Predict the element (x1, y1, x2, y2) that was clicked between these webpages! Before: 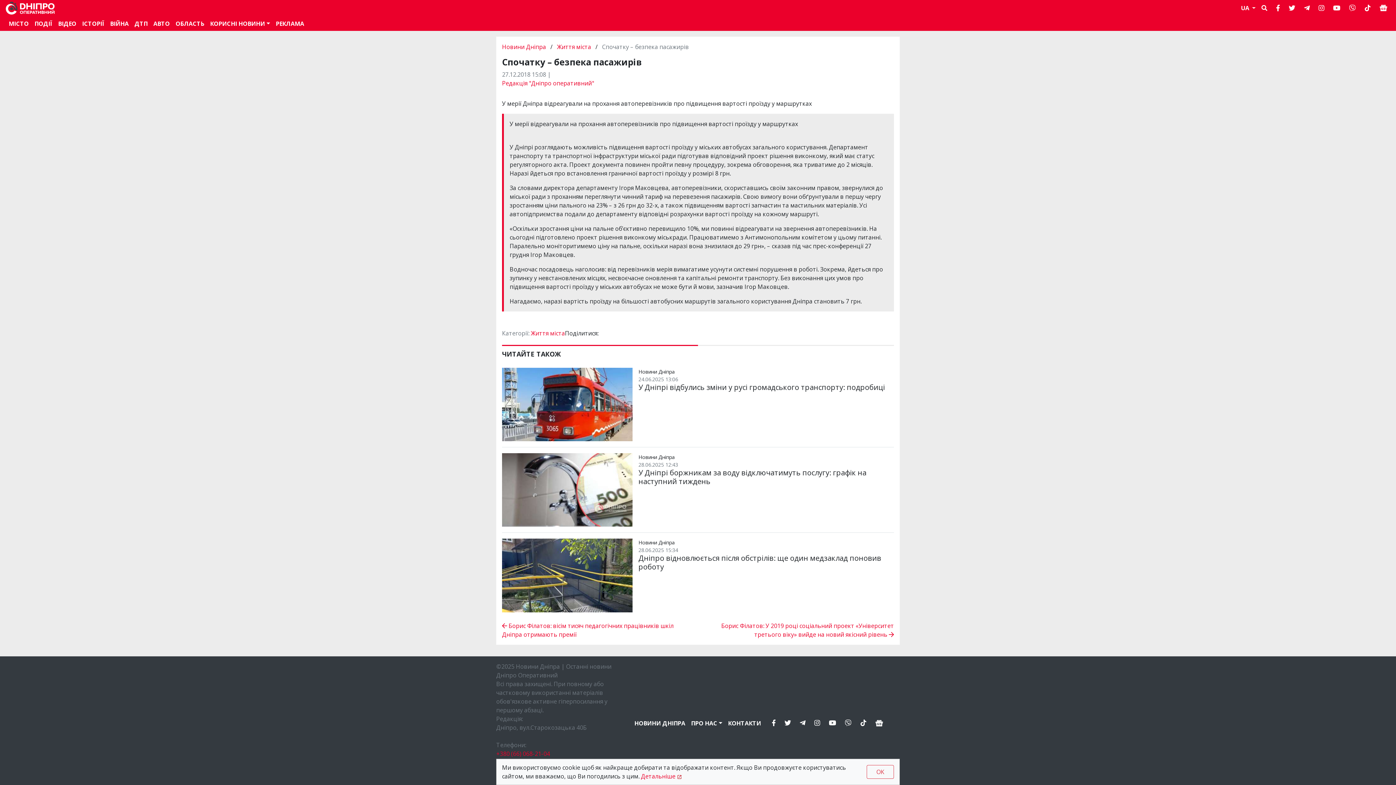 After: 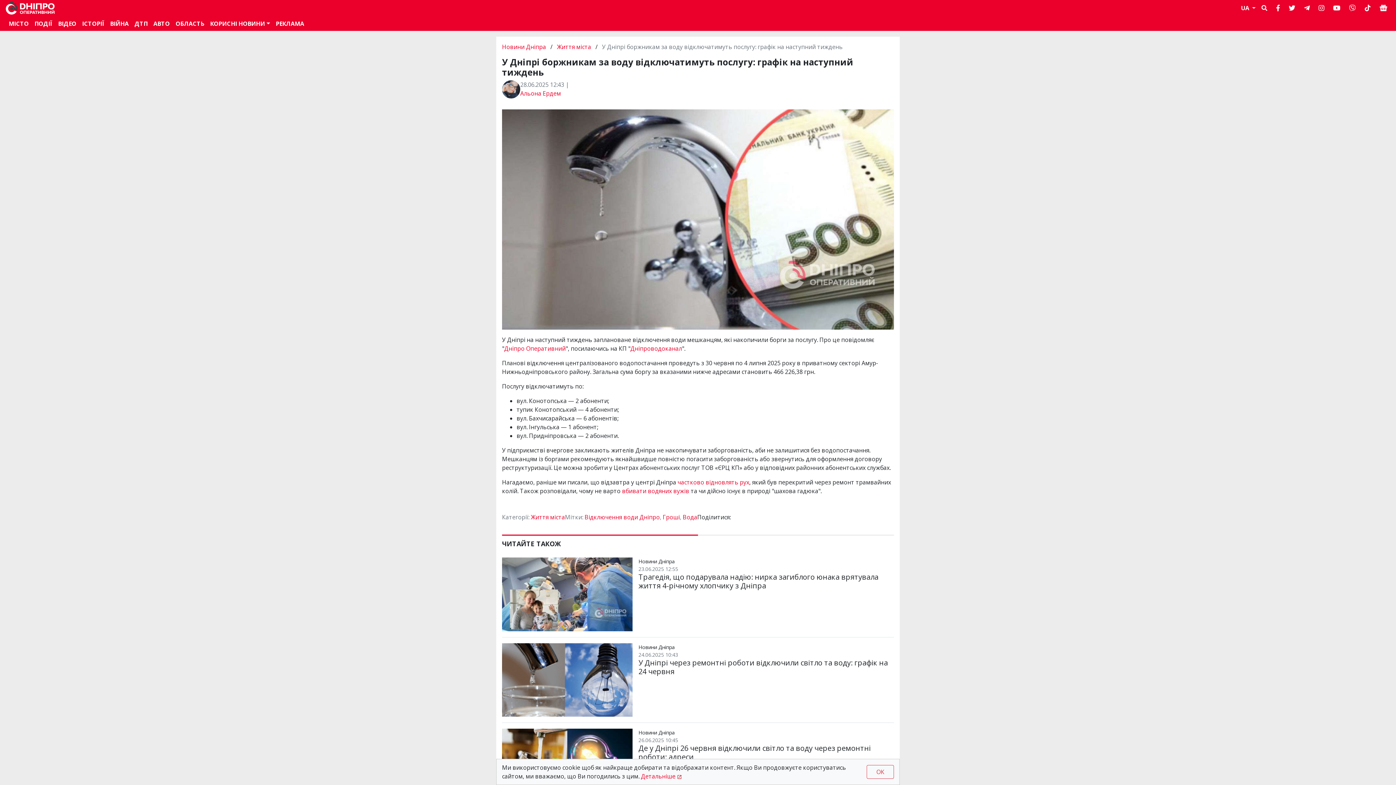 Action: bbox: (502, 453, 894, 533) label: Новини Дніпра

28.06.2025 12:43

У Дніпрі боржникам за воду відключатимуть послугу: графік на наступний тиждень